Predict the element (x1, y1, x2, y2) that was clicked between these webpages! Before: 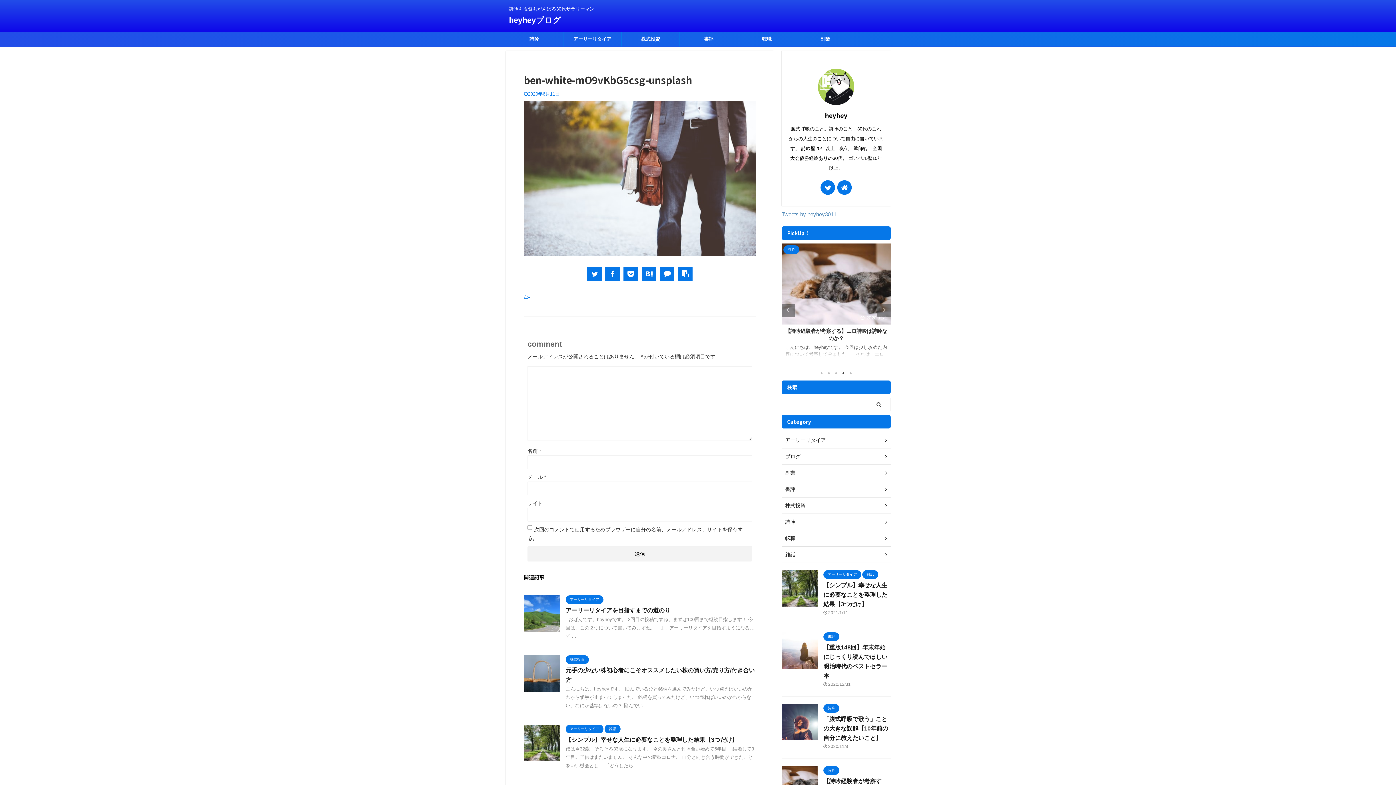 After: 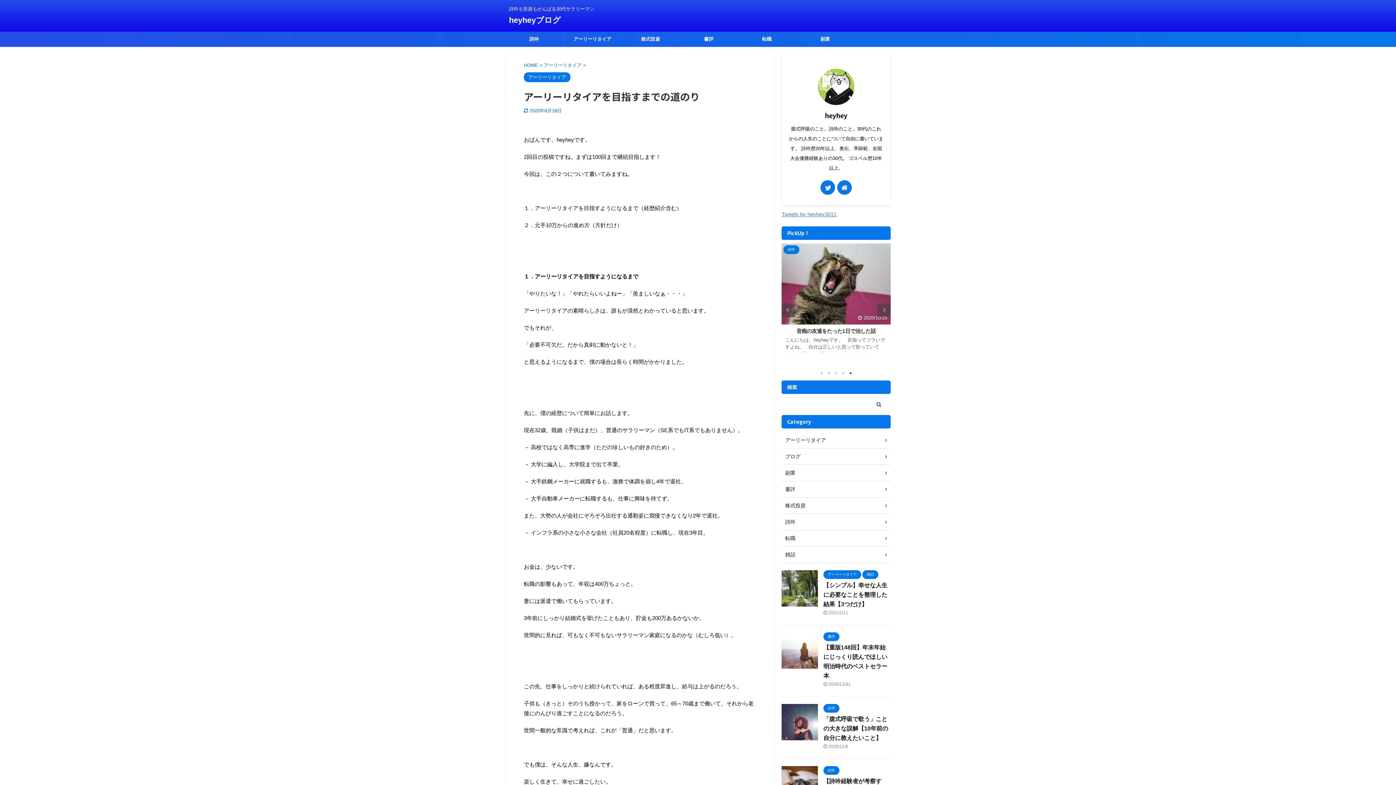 Action: bbox: (524, 625, 560, 631)